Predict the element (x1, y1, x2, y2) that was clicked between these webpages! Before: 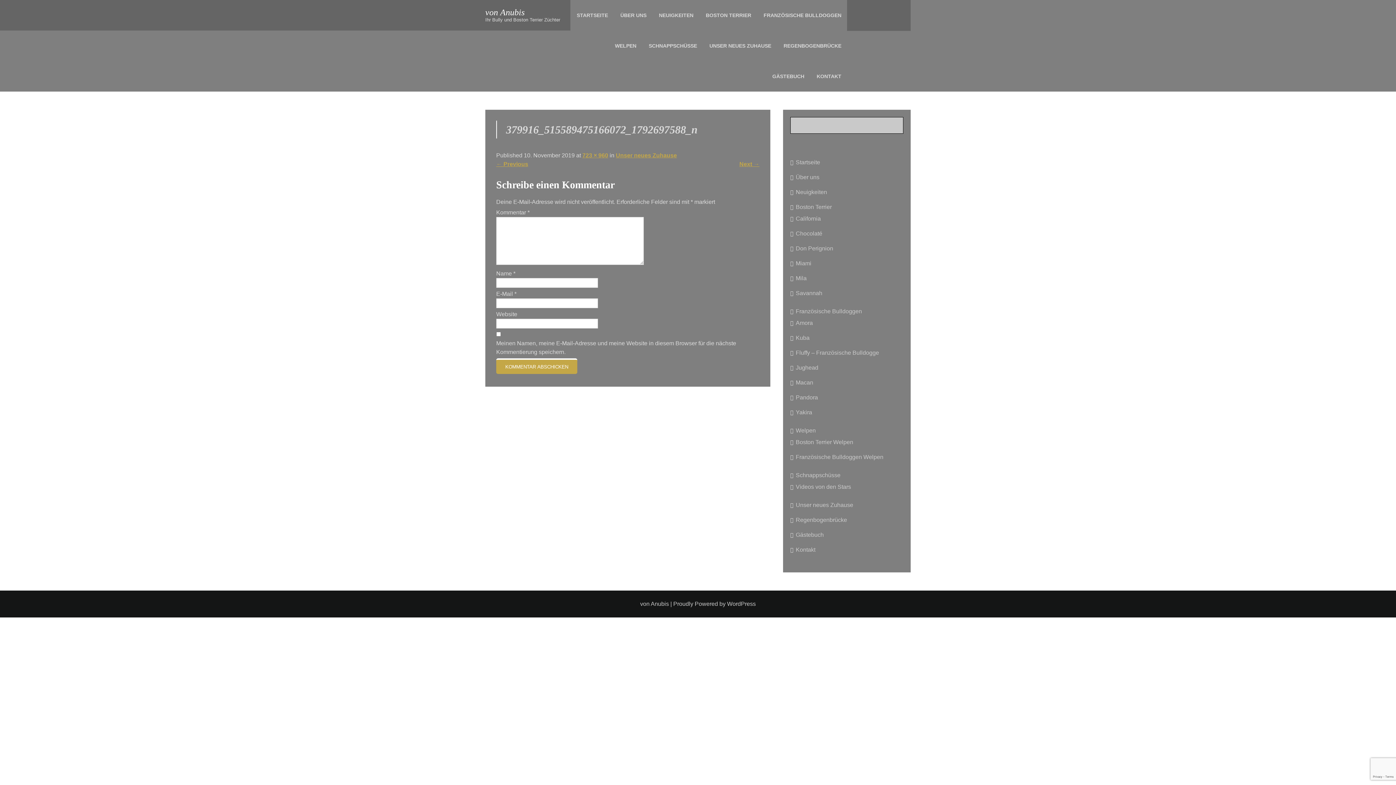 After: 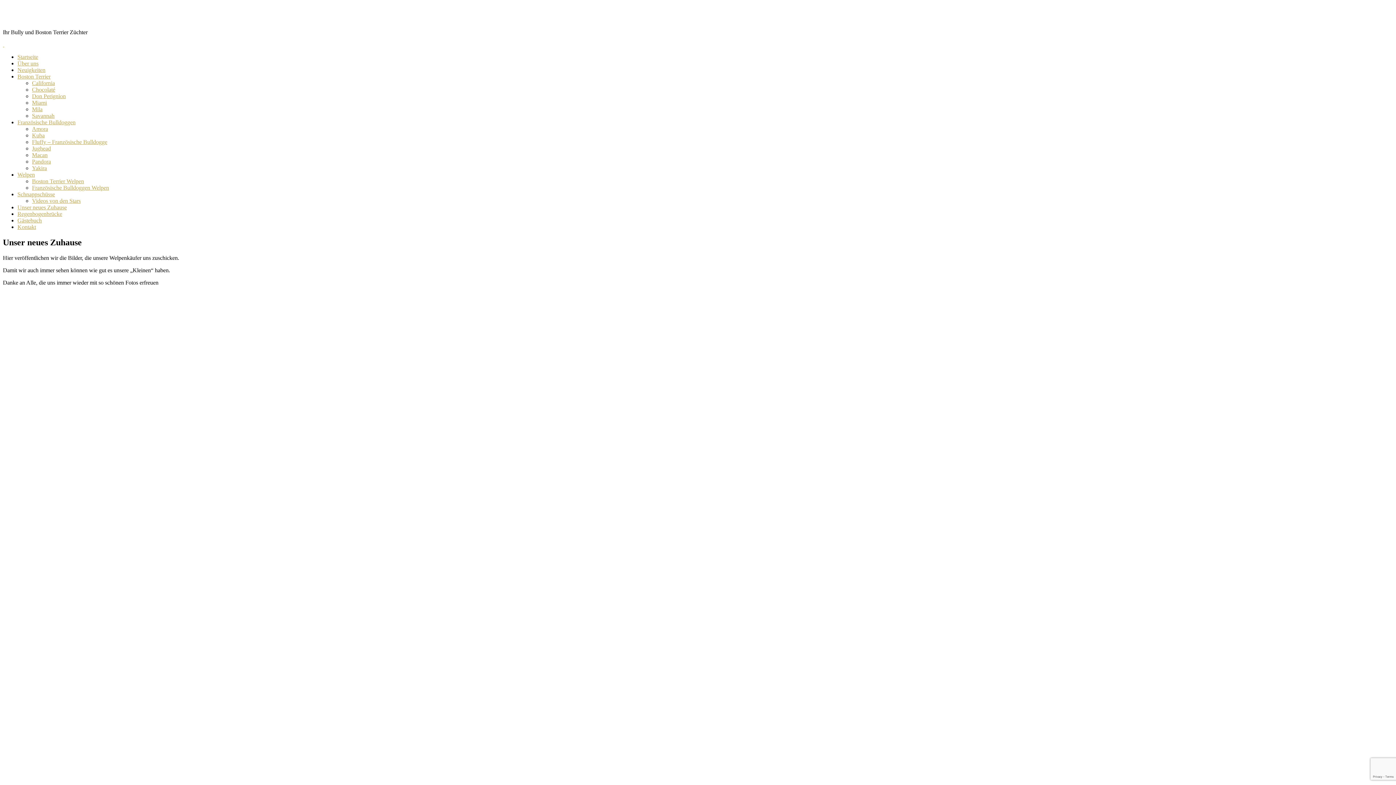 Action: bbox: (796, 502, 853, 508) label: Unser neues Zuhause